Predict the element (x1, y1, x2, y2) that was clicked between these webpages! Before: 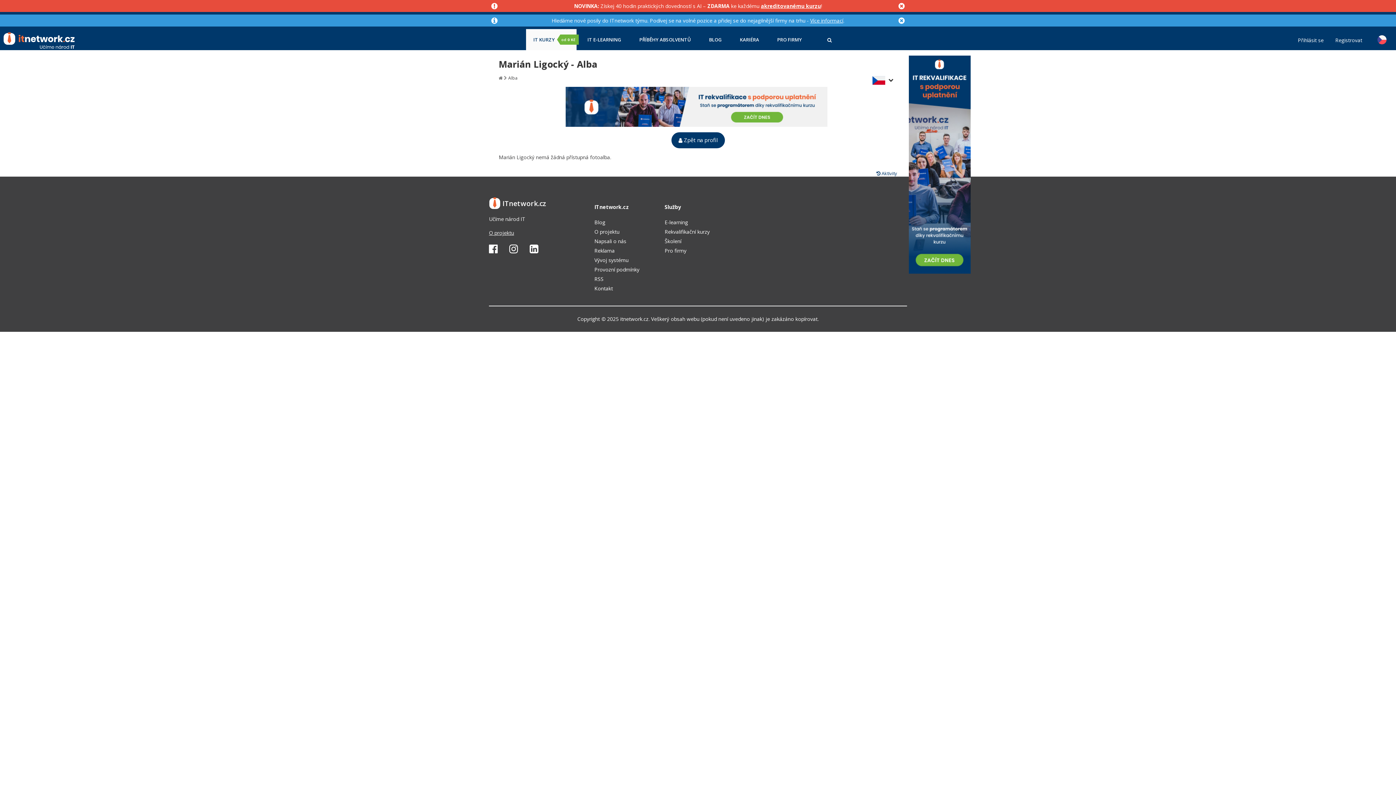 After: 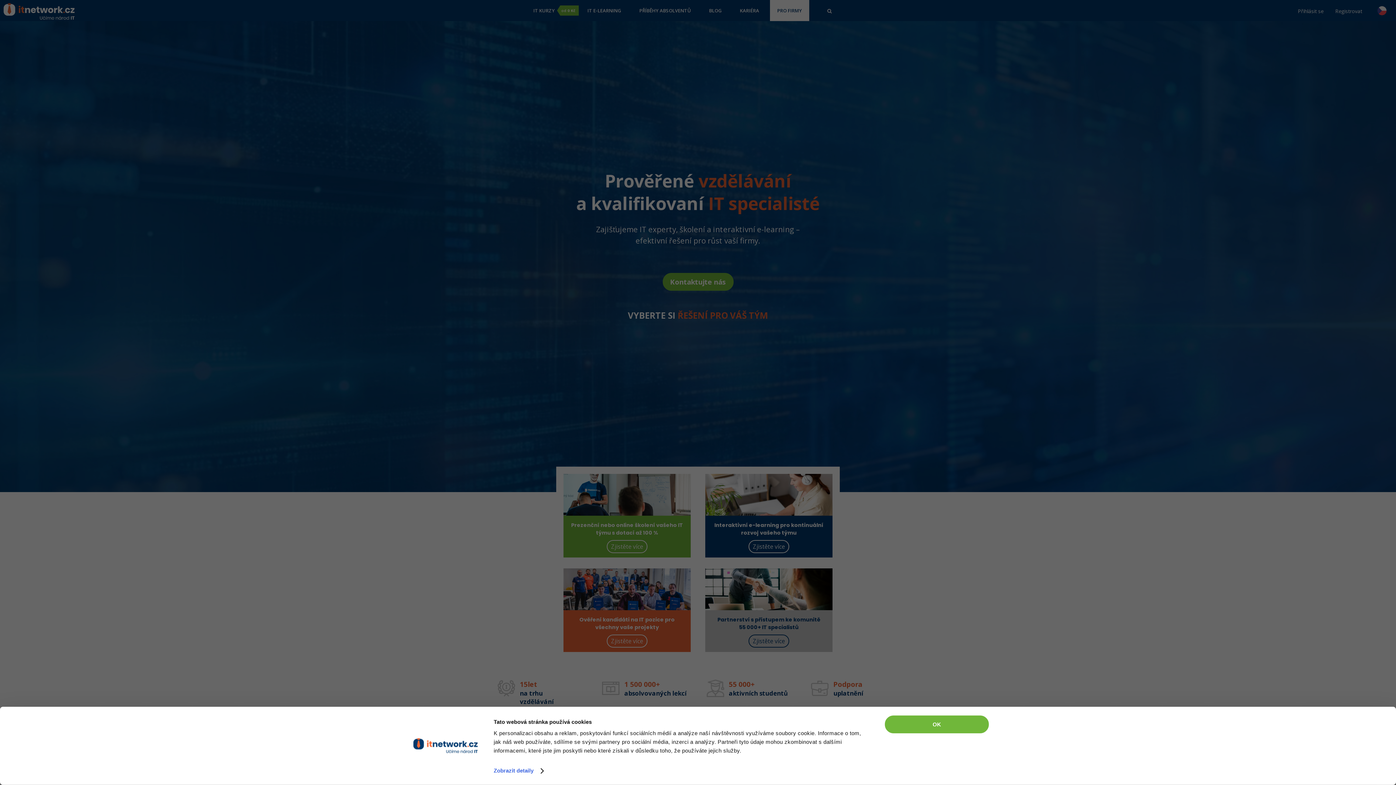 Action: bbox: (770, 29, 809, 50) label: PRO FIRMY